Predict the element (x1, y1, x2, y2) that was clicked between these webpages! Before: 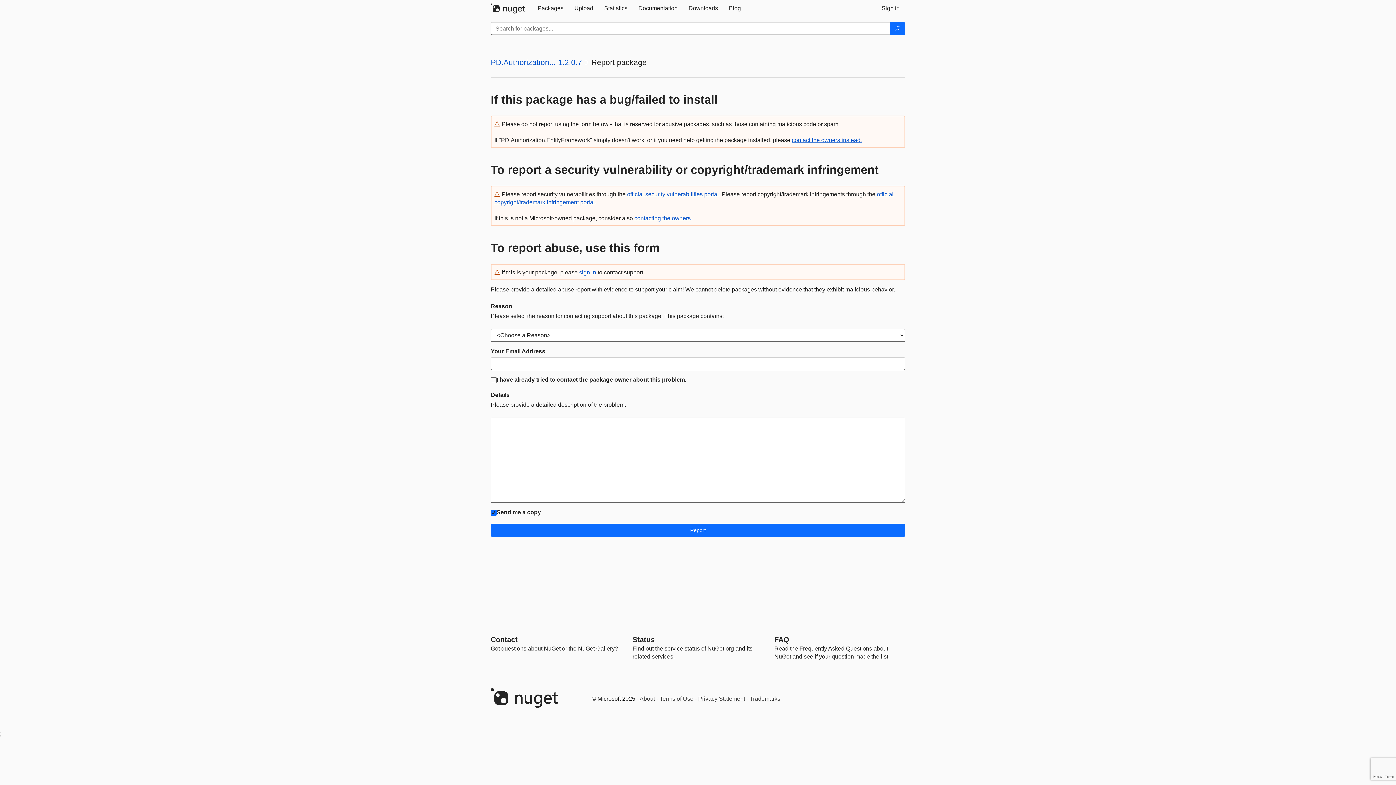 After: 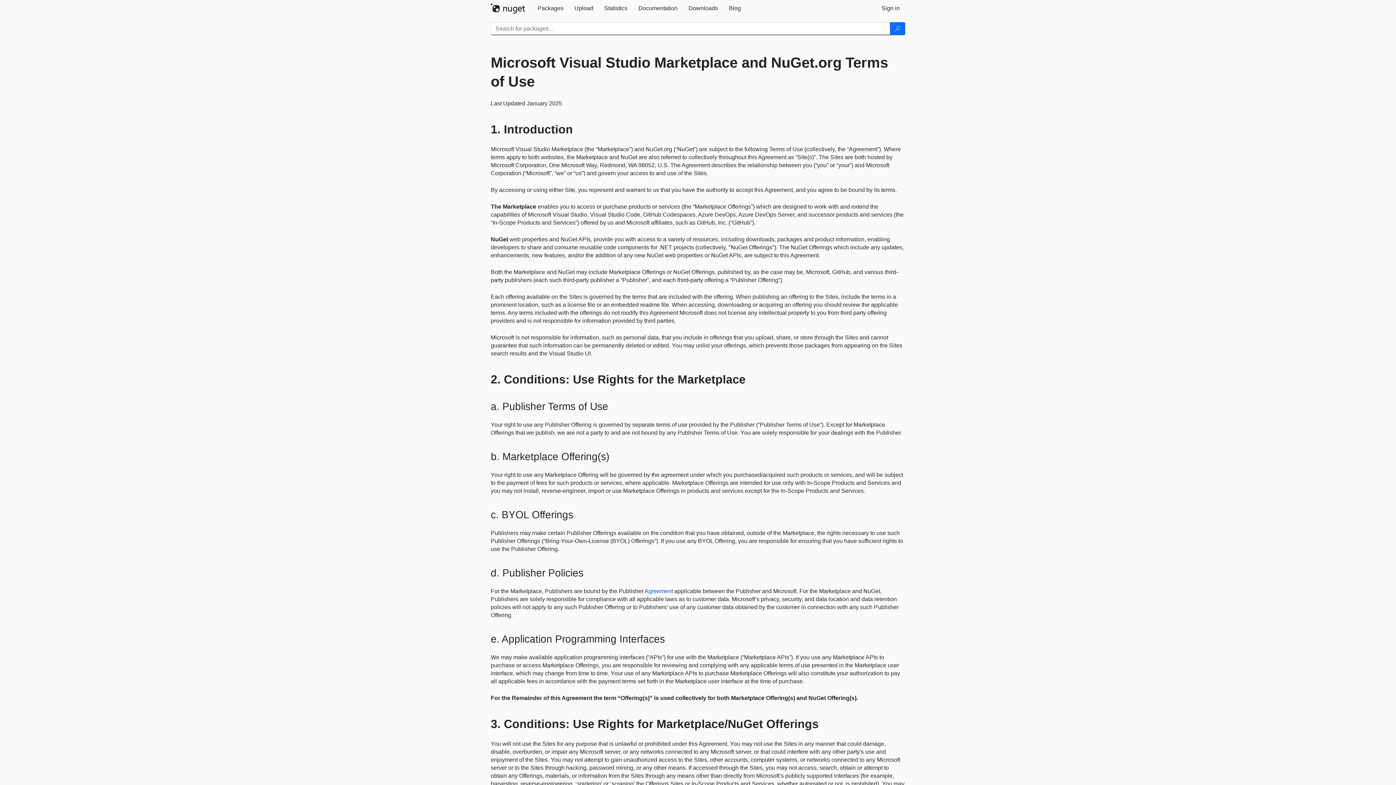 Action: label: Terms of Use bbox: (659, 696, 693, 702)